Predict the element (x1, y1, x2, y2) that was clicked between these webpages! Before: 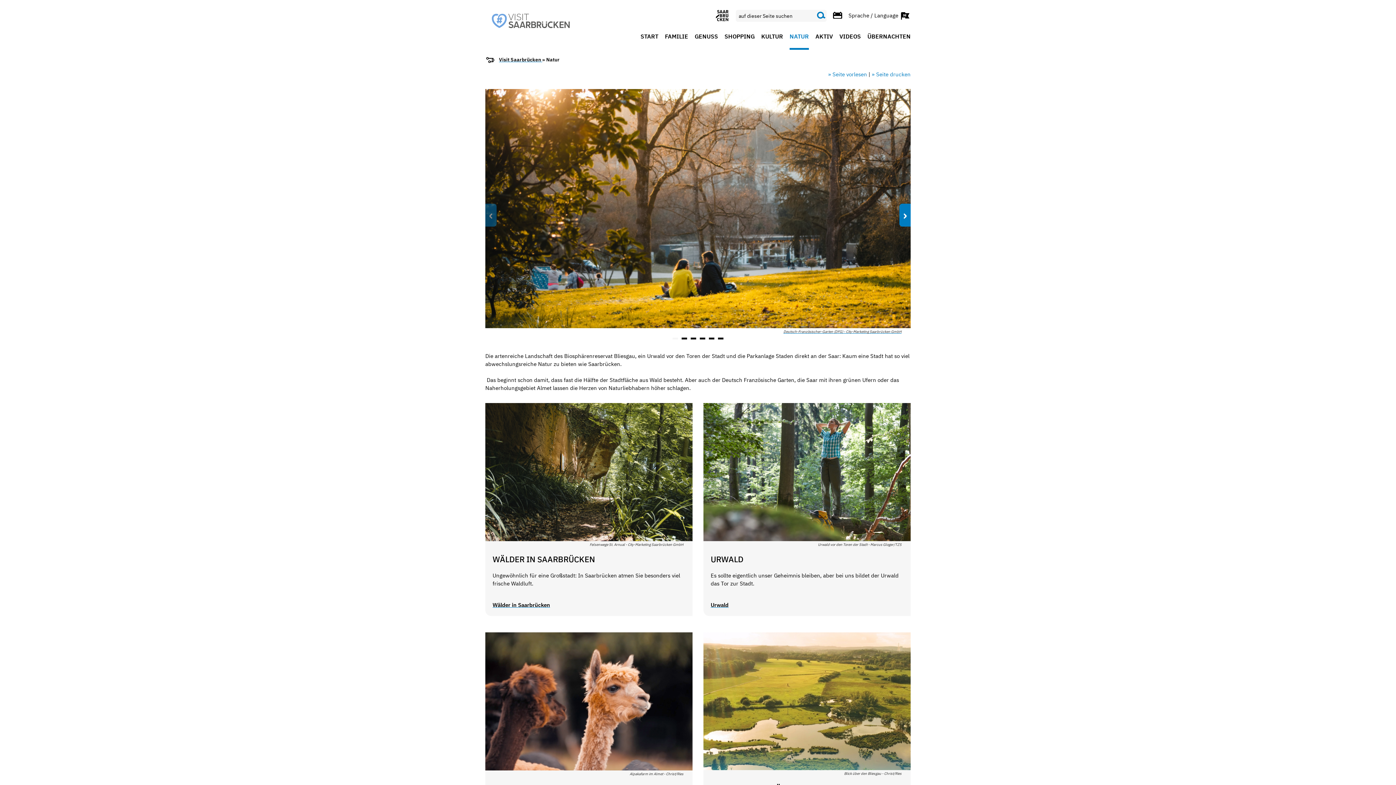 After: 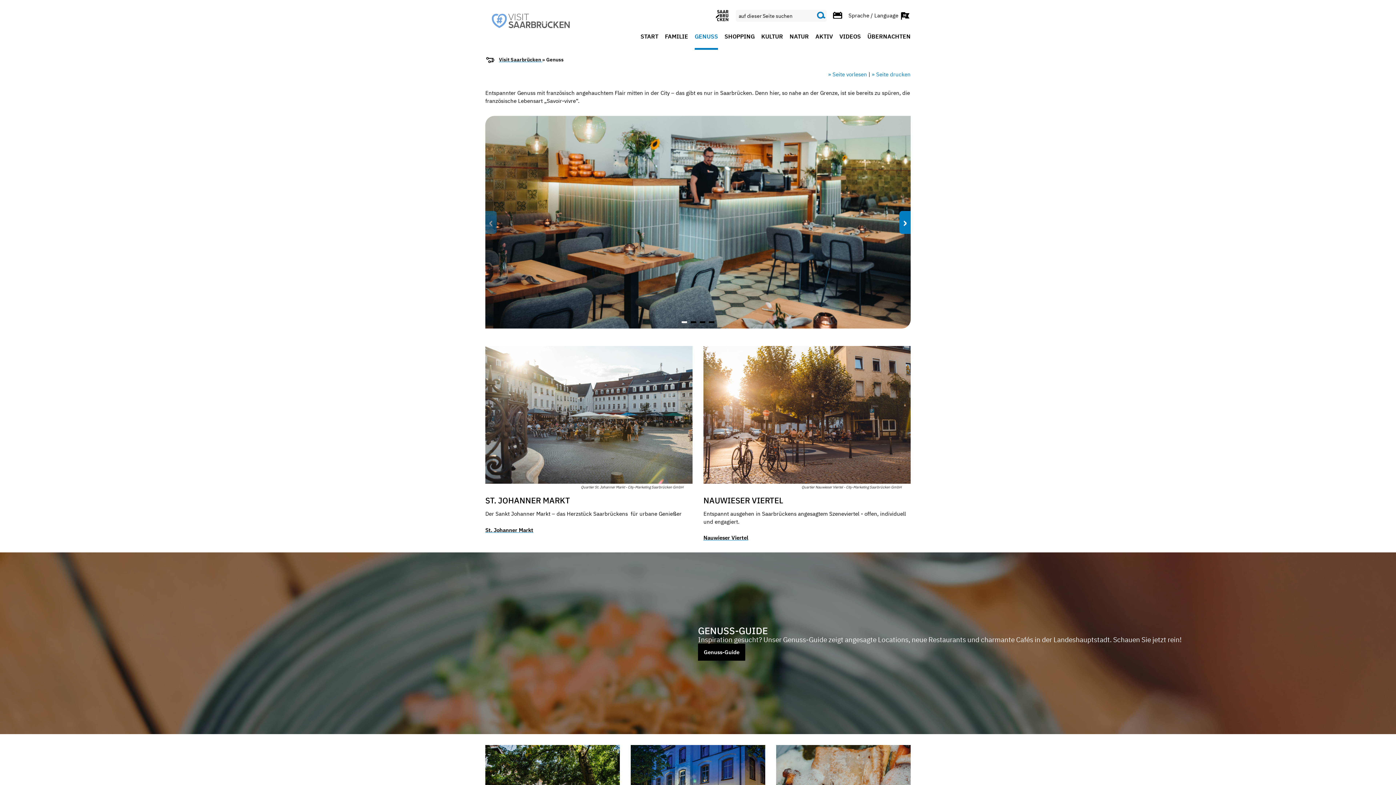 Action: bbox: (694, 33, 718, 49) label: GENUSS